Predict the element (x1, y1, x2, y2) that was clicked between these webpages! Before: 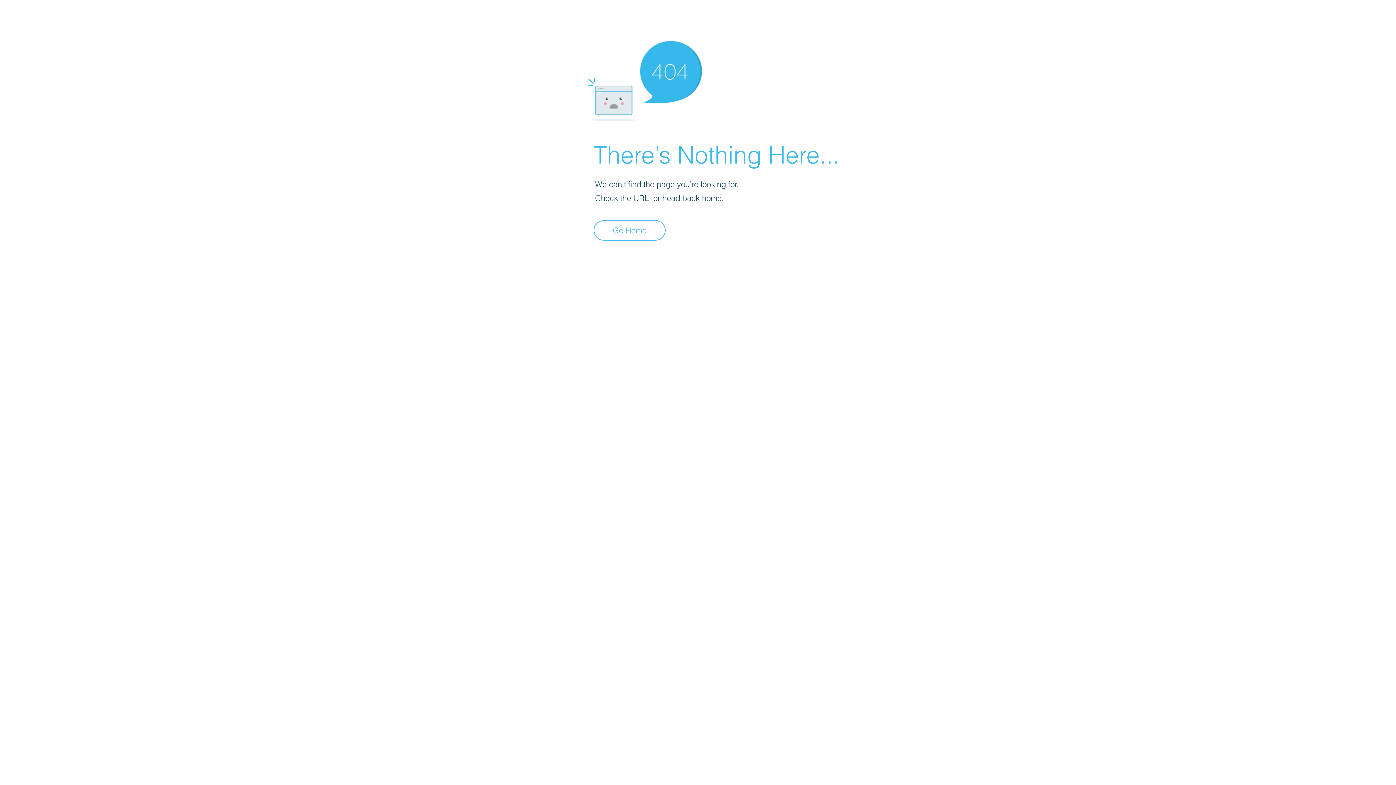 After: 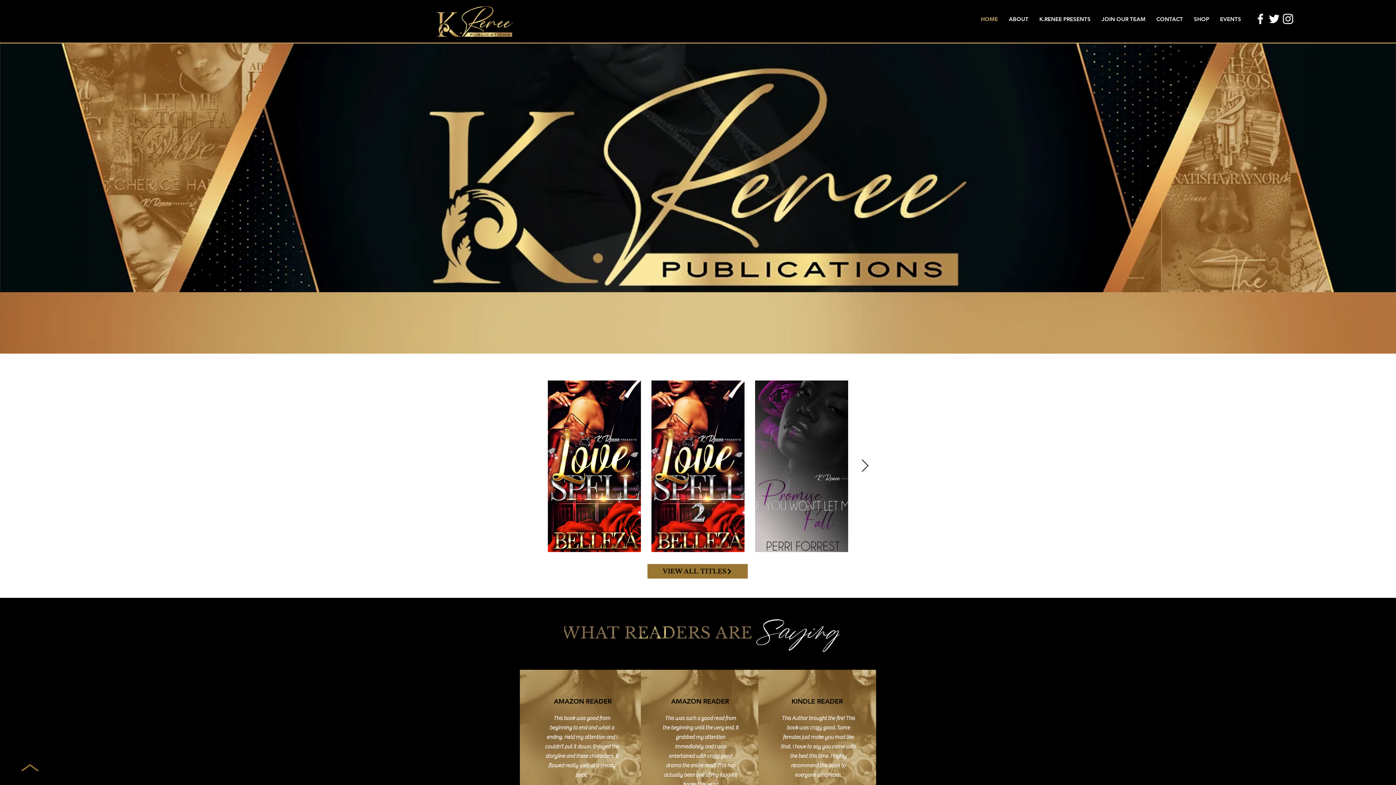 Action: label: Go Home bbox: (593, 220, 665, 240)